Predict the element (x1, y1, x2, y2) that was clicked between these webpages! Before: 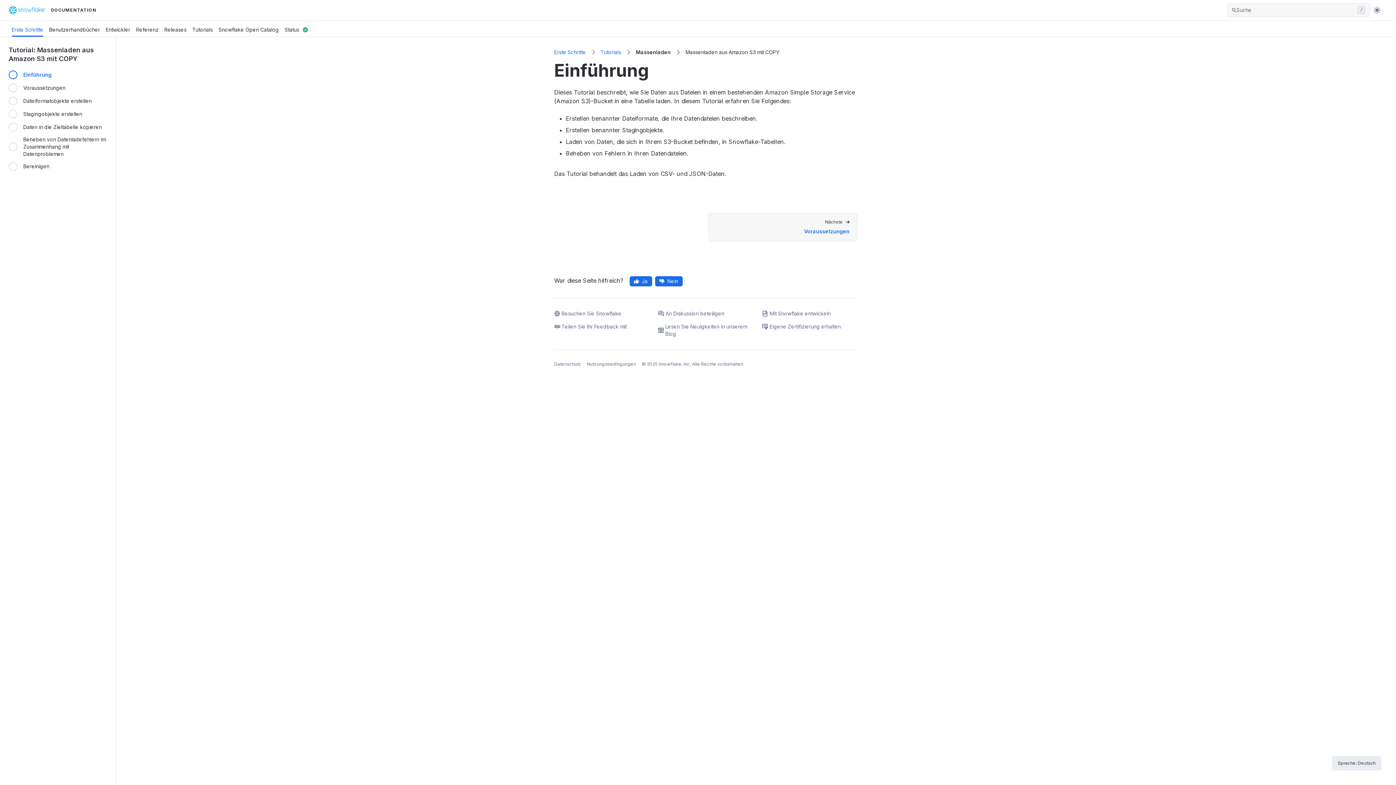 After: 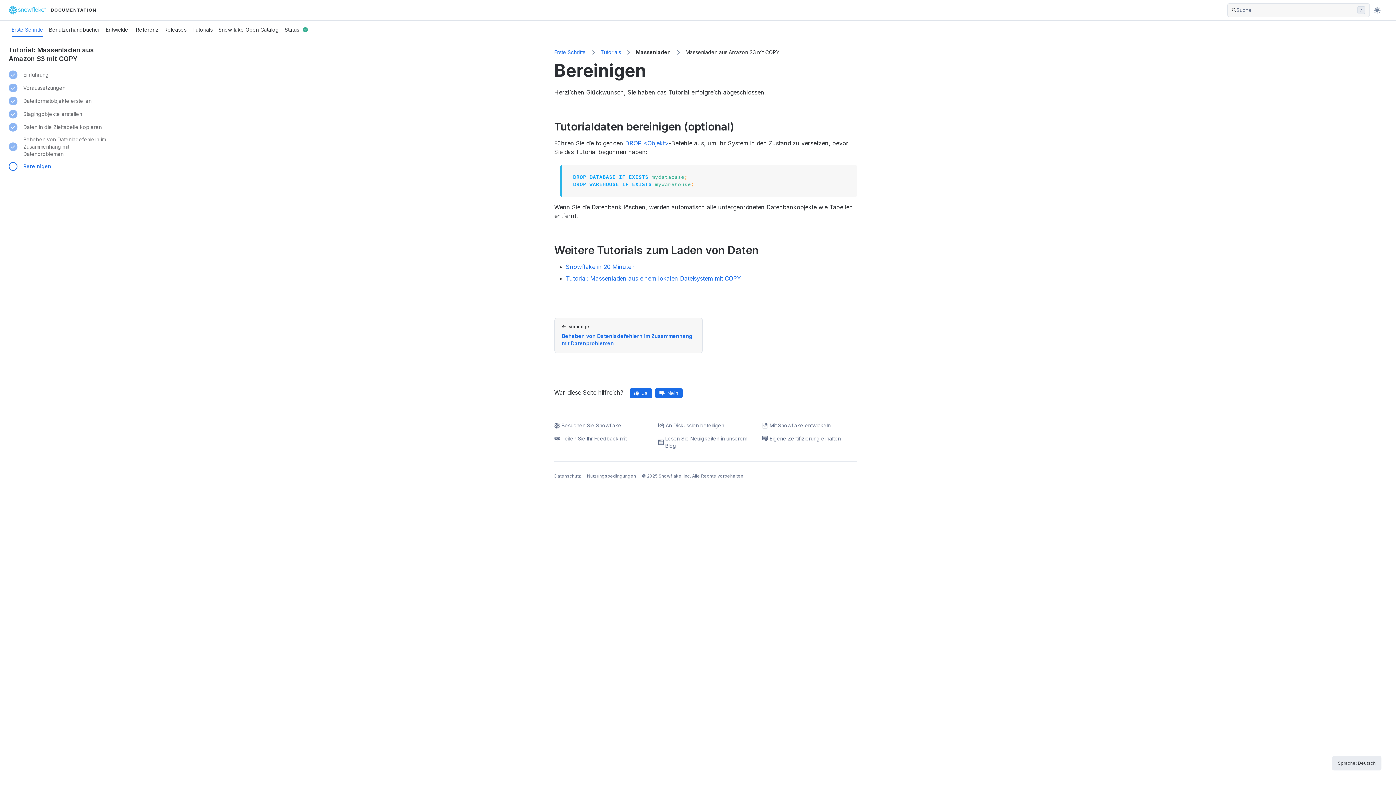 Action: label: Bereinigen bbox: (23, 162, 49, 170)